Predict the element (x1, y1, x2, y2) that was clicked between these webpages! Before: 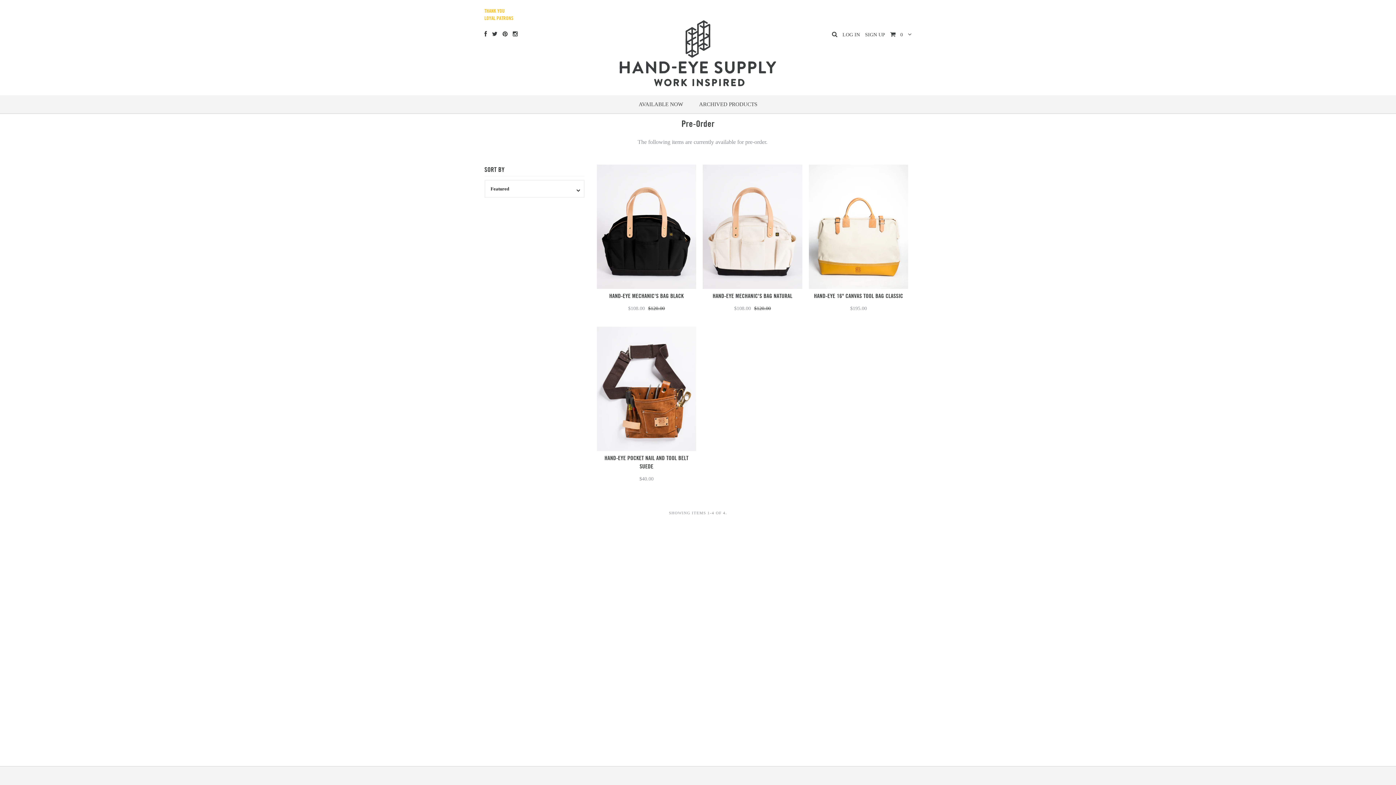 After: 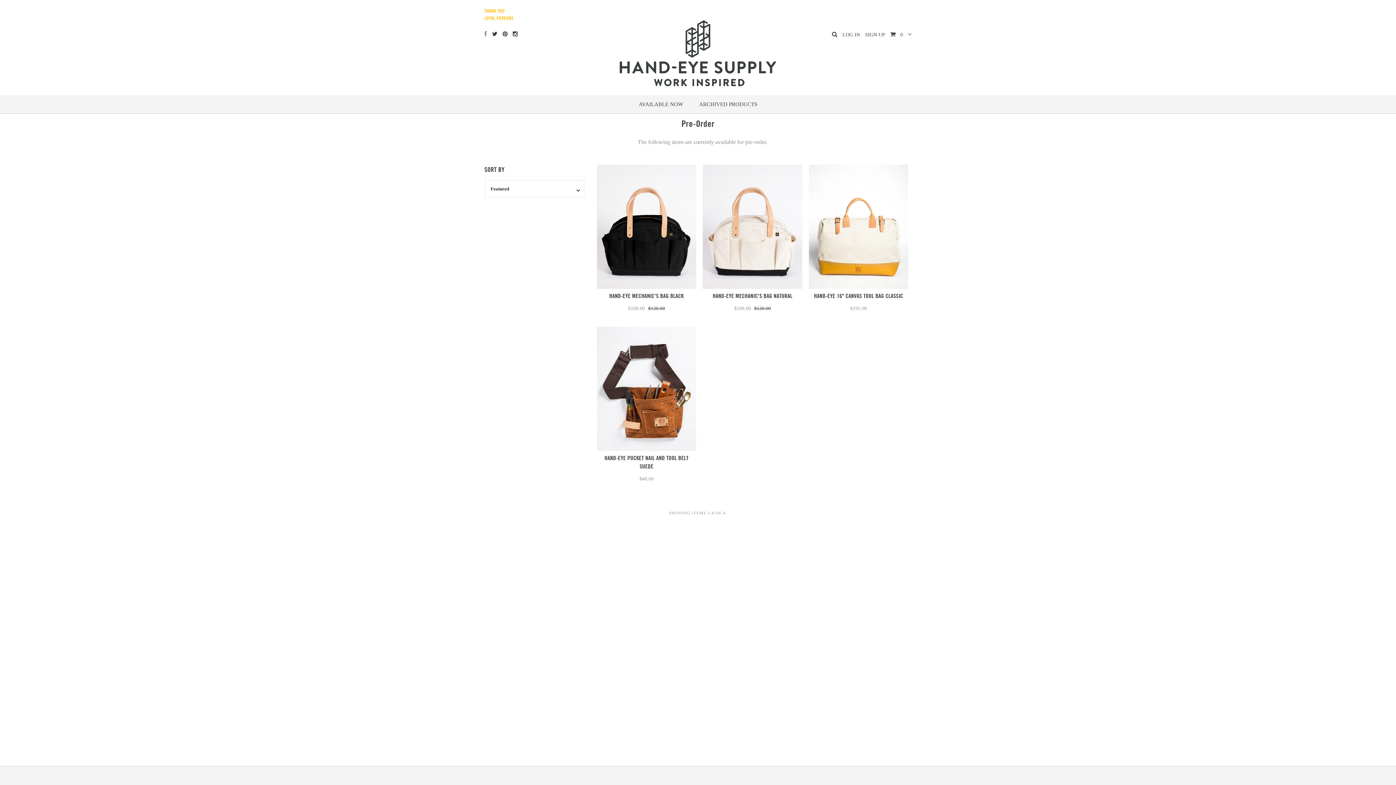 Action: bbox: (484, 30, 487, 37)